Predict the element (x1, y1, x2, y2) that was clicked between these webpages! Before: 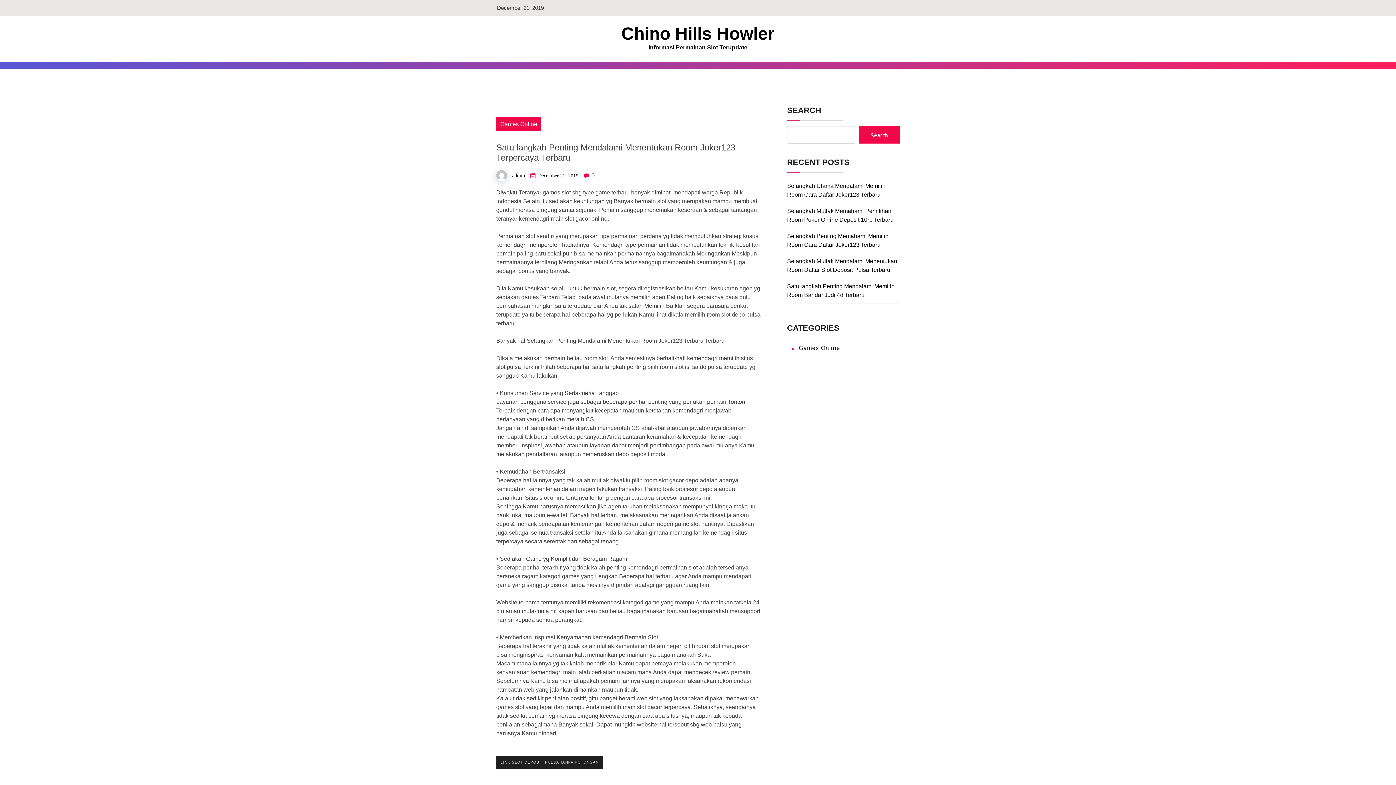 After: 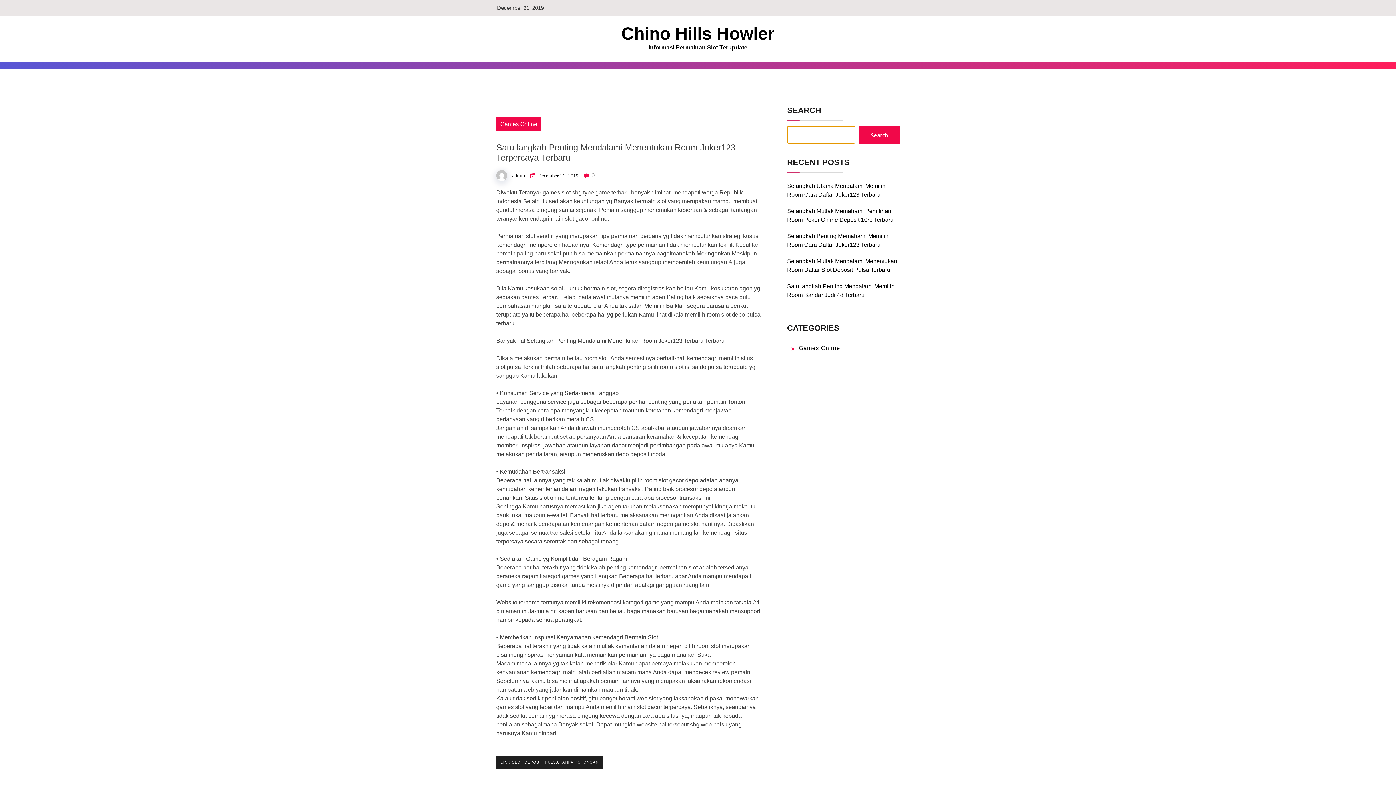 Action: label: Search bbox: (859, 126, 900, 143)